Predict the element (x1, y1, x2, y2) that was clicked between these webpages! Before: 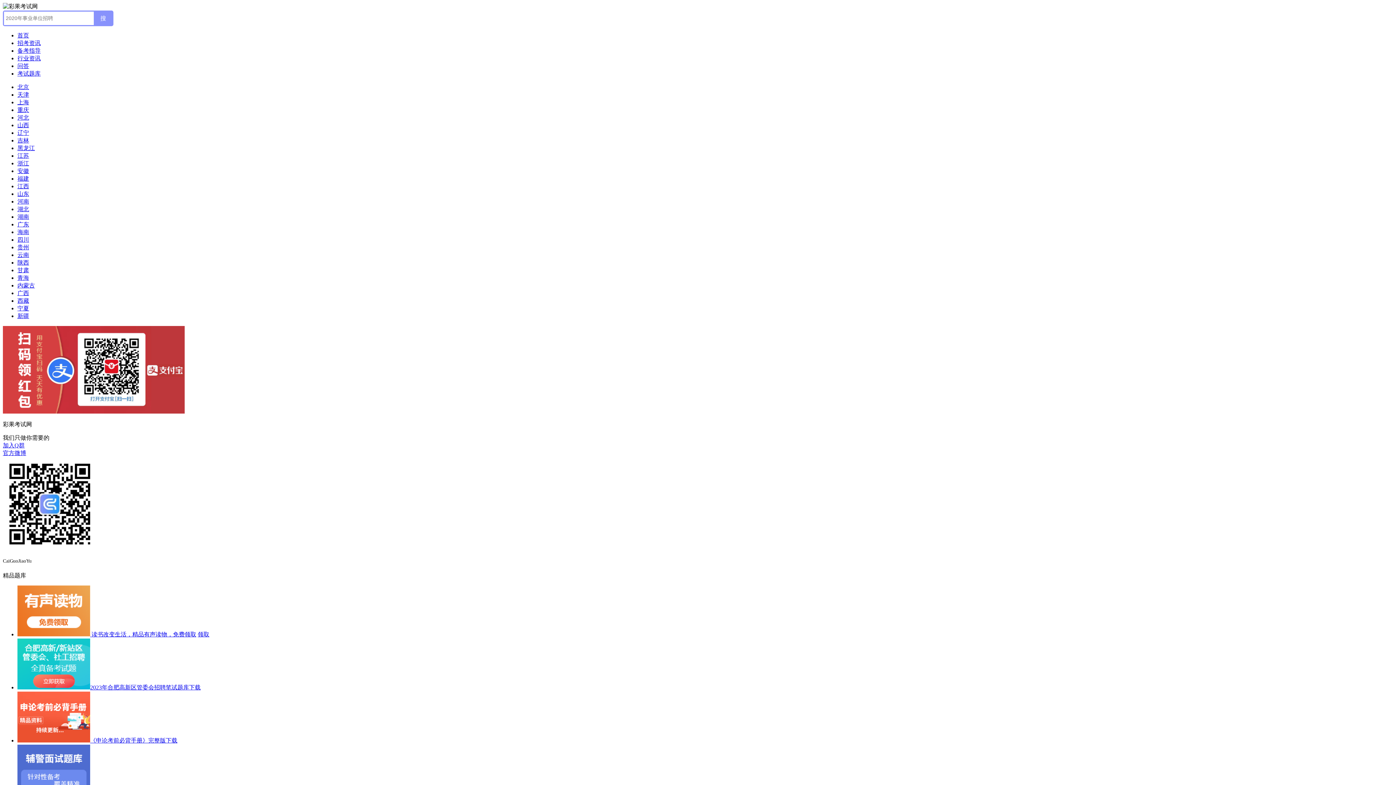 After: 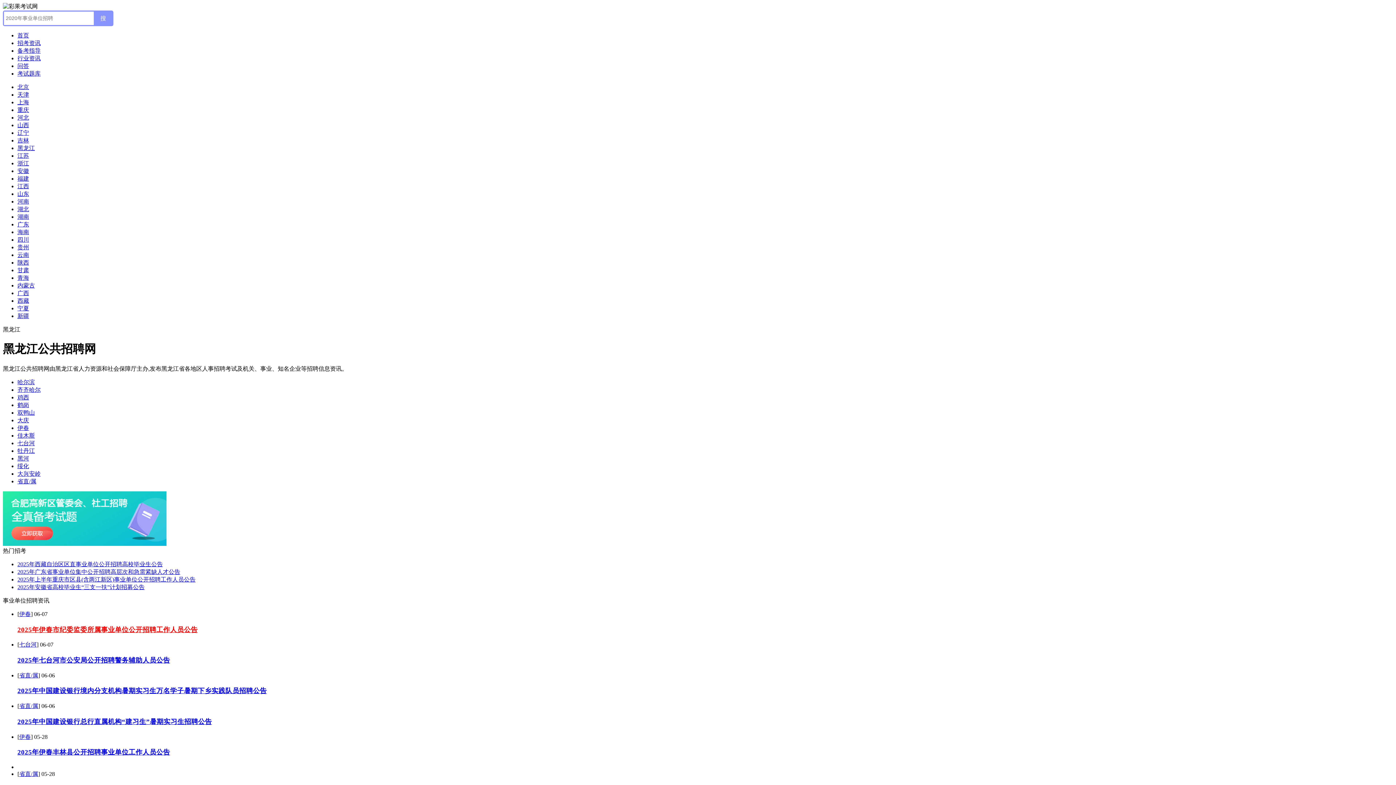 Action: label: 黑龙江 bbox: (17, 145, 34, 151)